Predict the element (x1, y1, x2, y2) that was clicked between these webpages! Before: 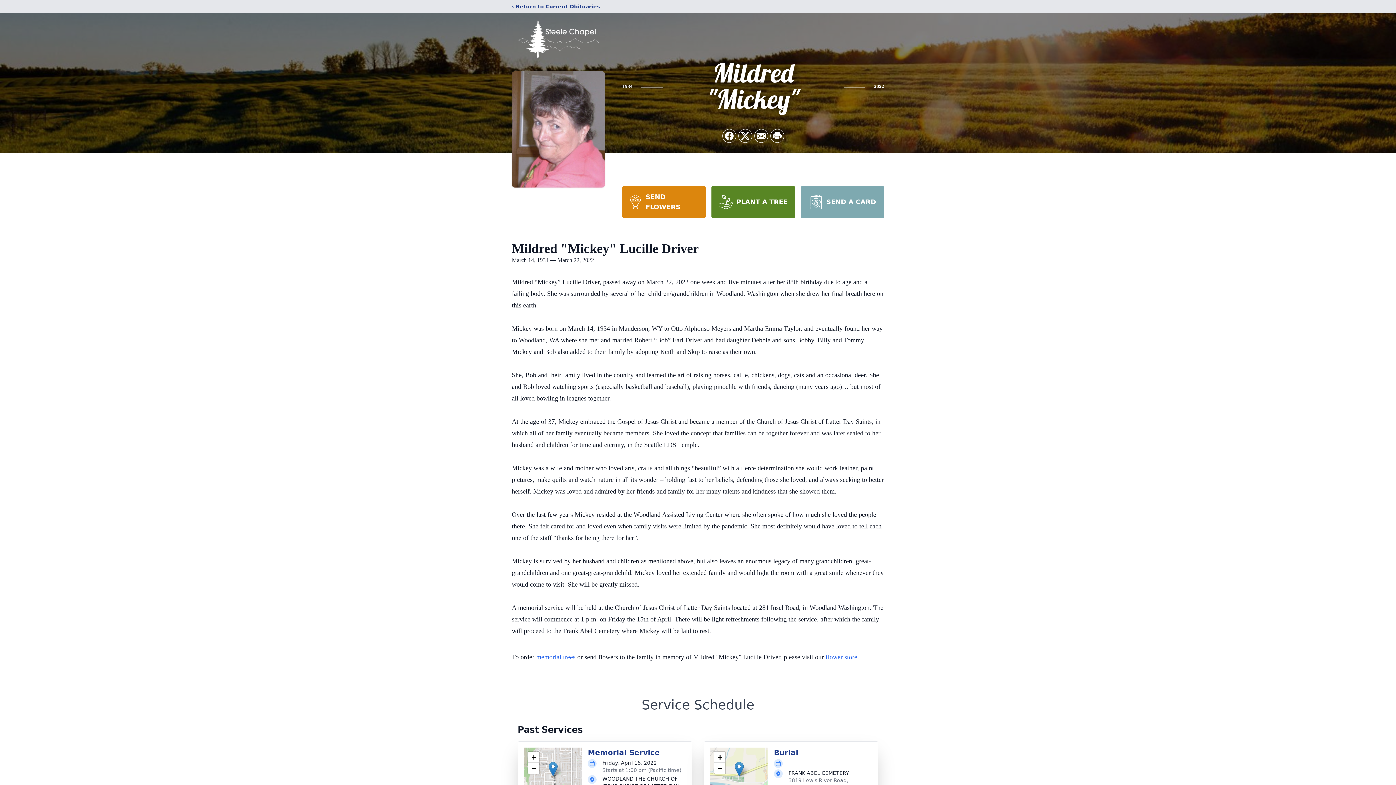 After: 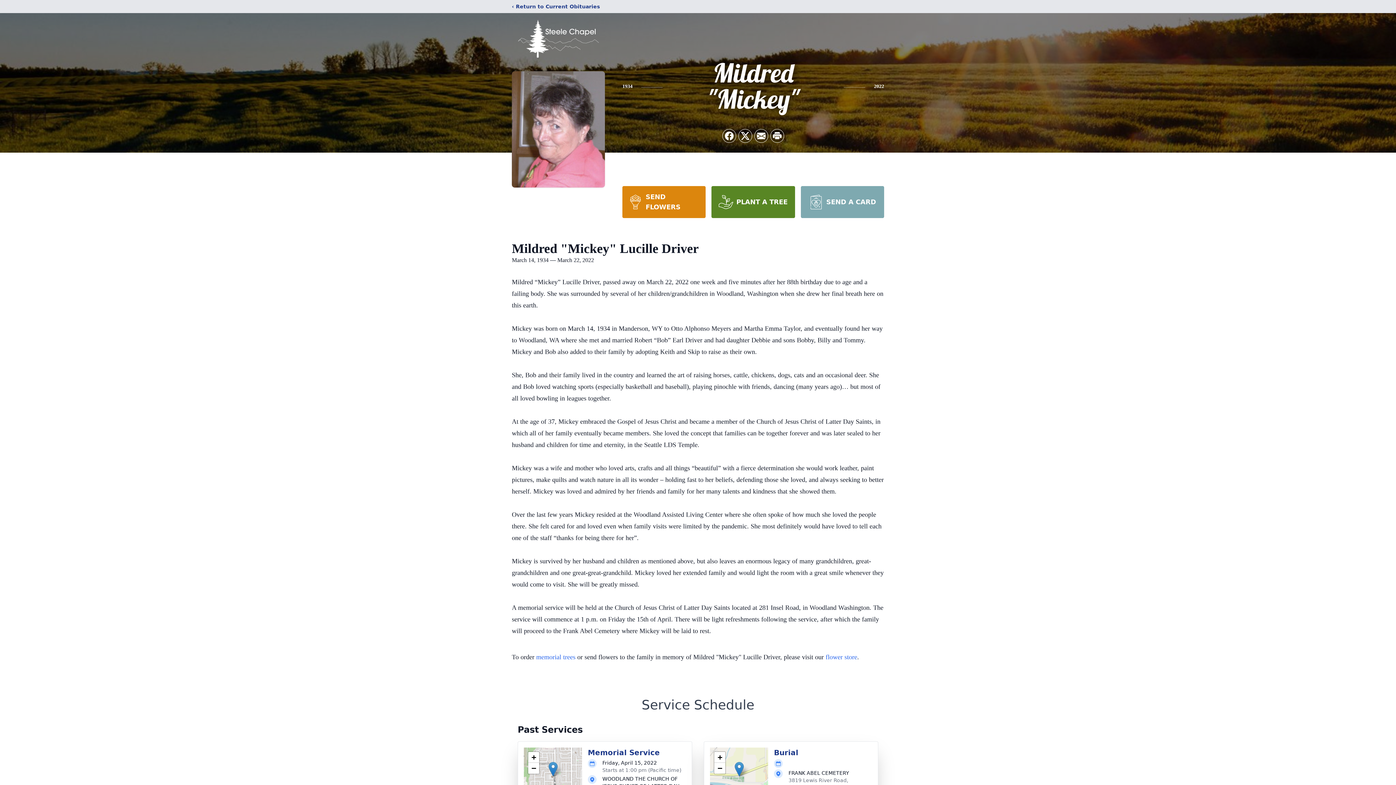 Action: label: PLANT A TREE bbox: (711, 186, 795, 218)